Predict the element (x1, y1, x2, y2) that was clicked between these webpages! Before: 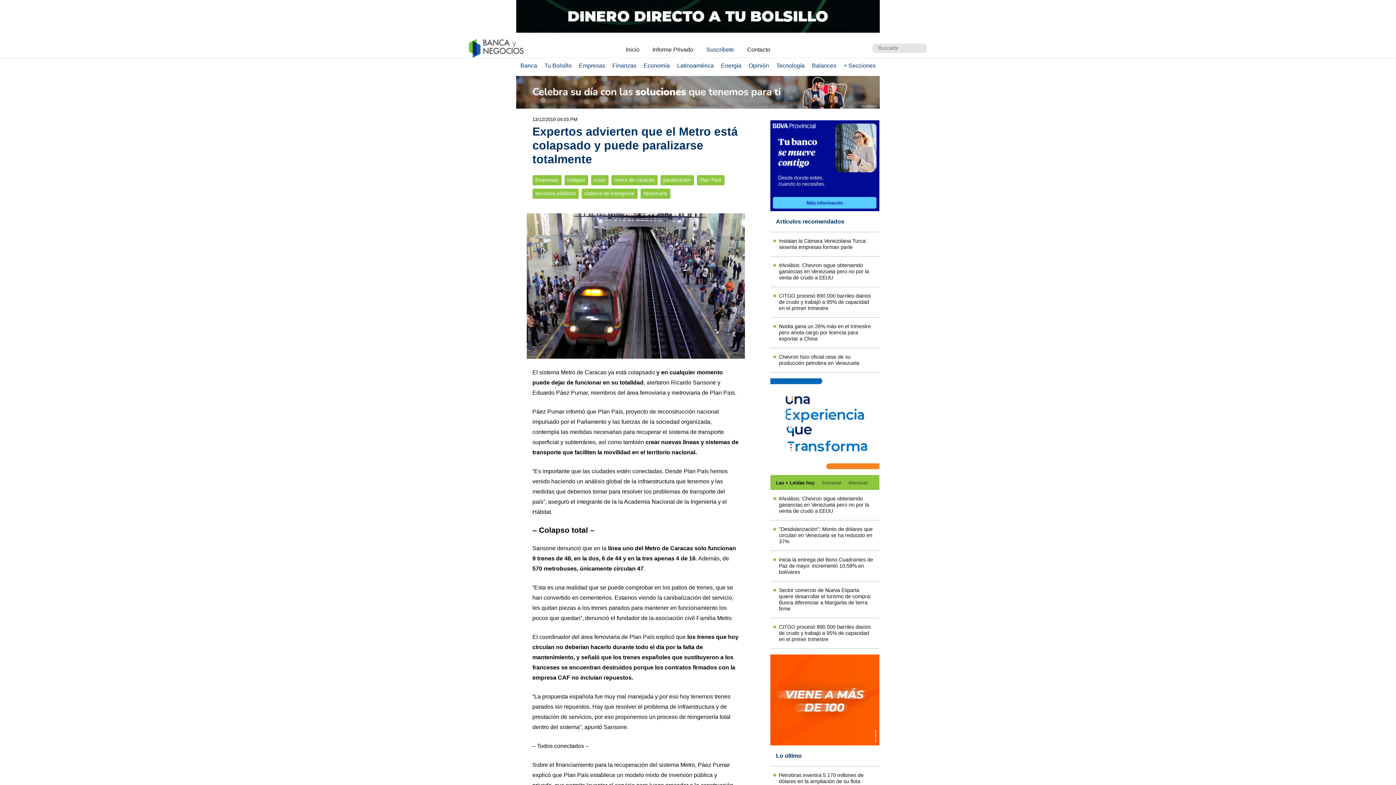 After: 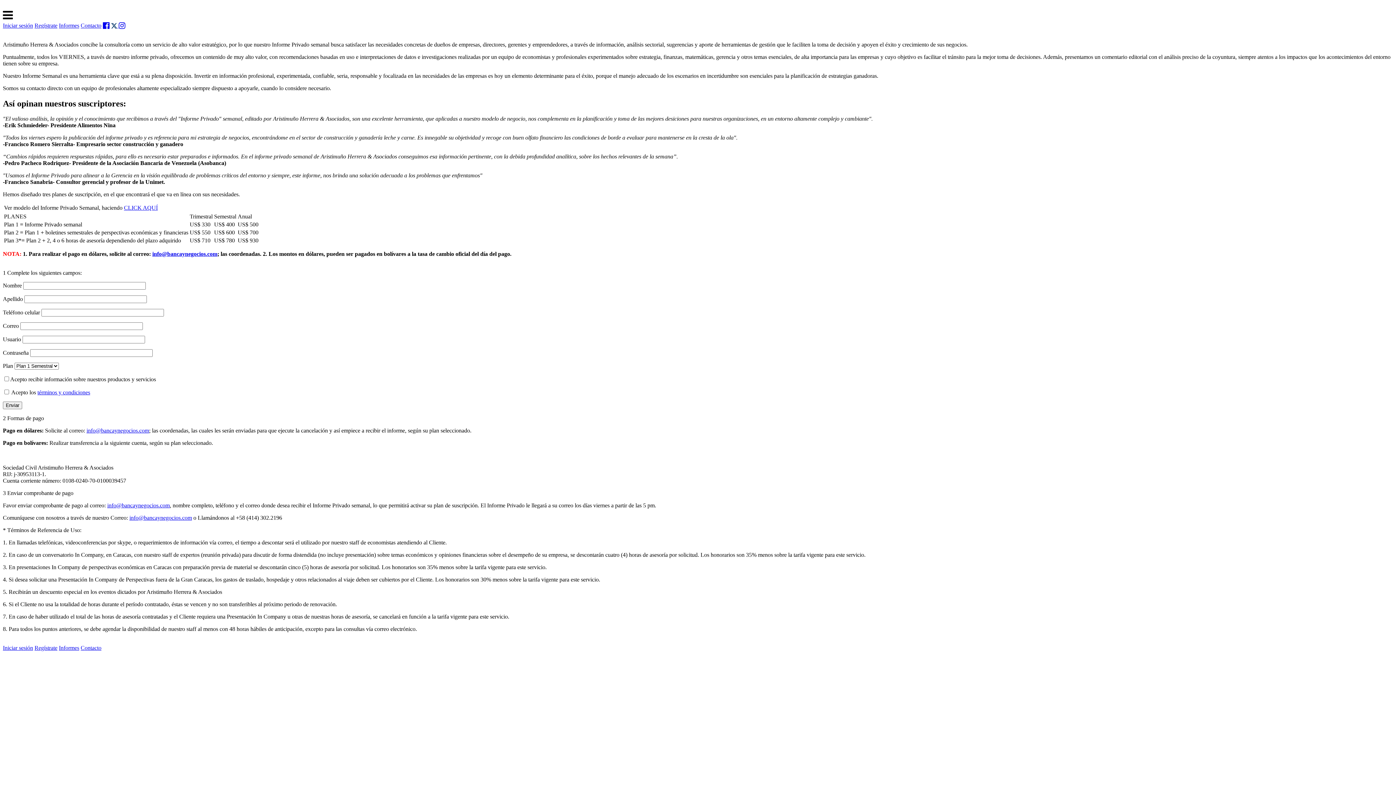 Action: bbox: (700, 43, 740, 55) label: Suscríbete